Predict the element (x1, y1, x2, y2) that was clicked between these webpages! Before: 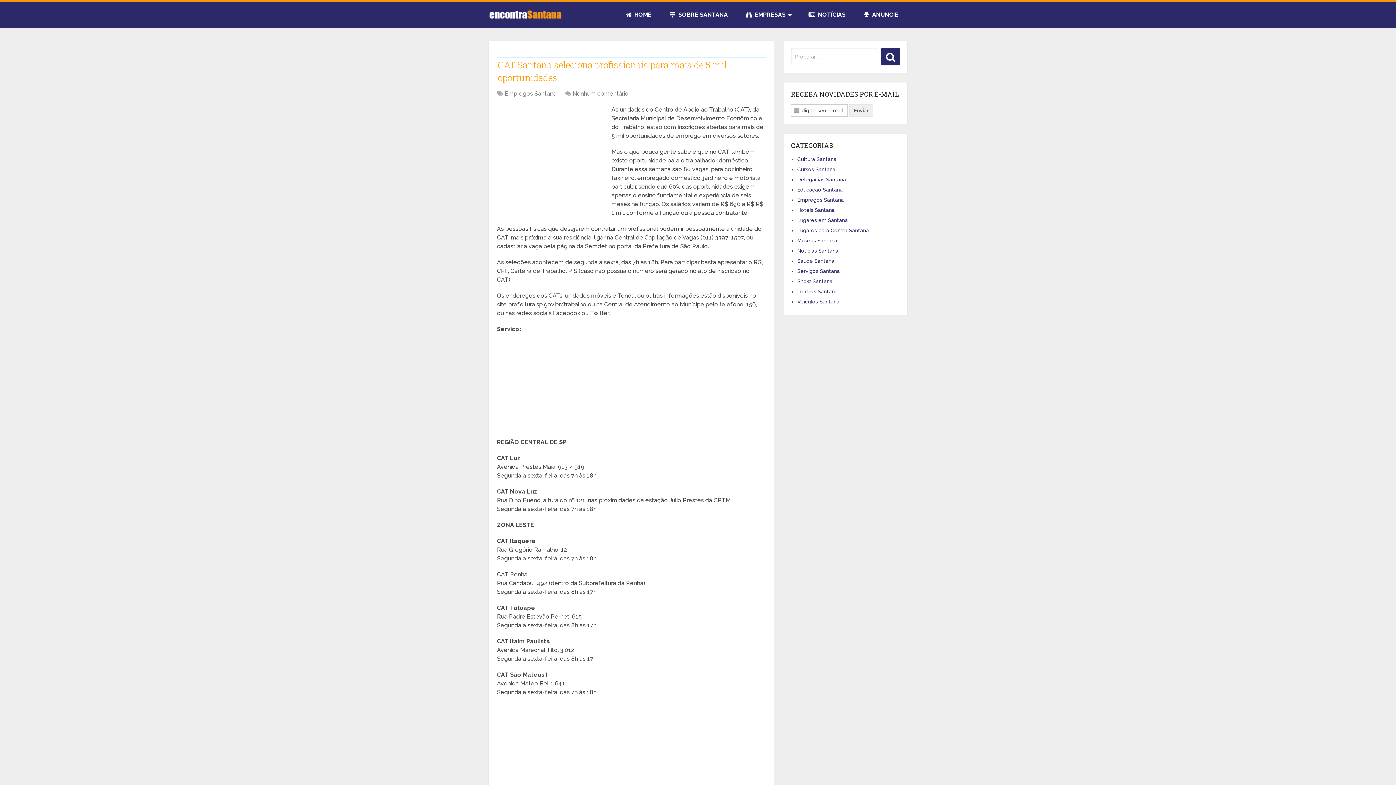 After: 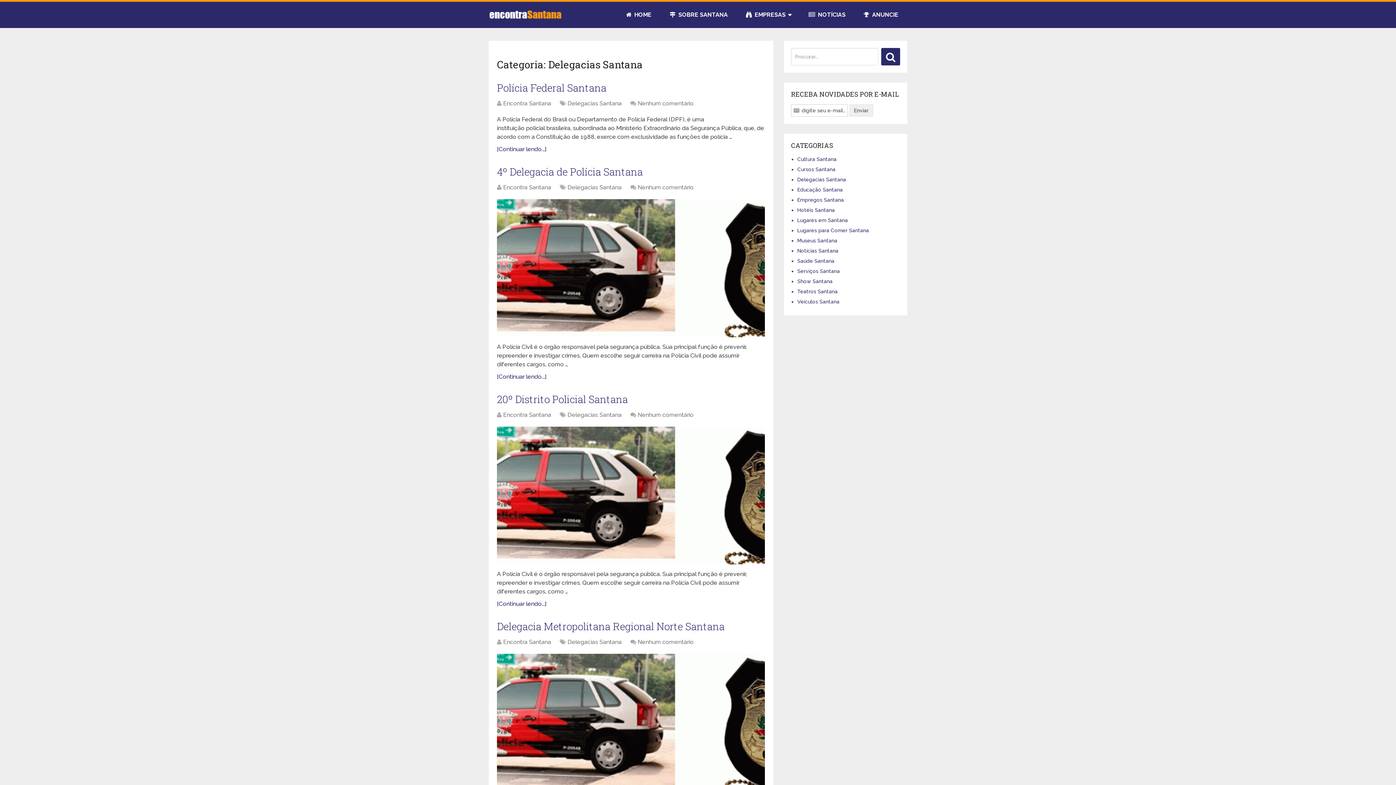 Action: bbox: (797, 176, 846, 182) label: Delegacias Santana